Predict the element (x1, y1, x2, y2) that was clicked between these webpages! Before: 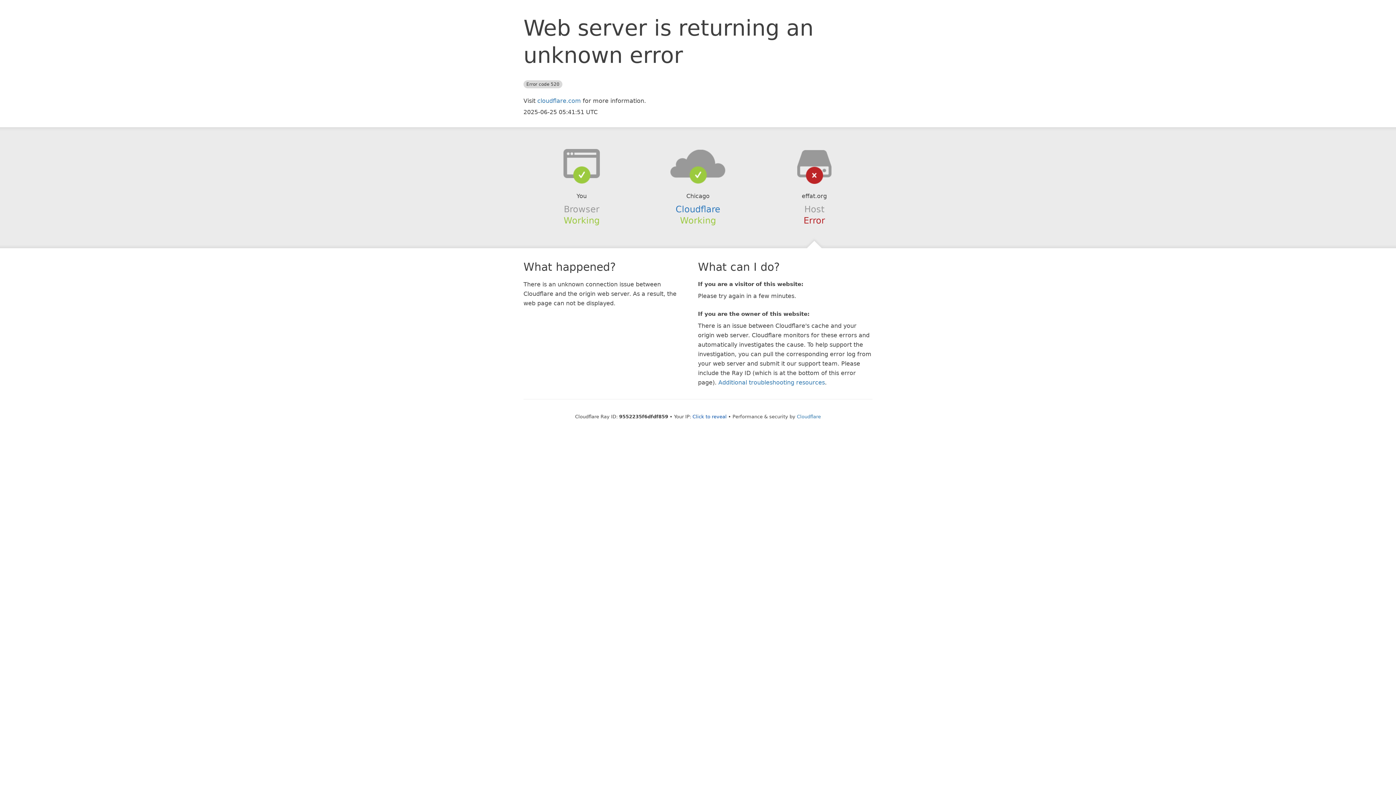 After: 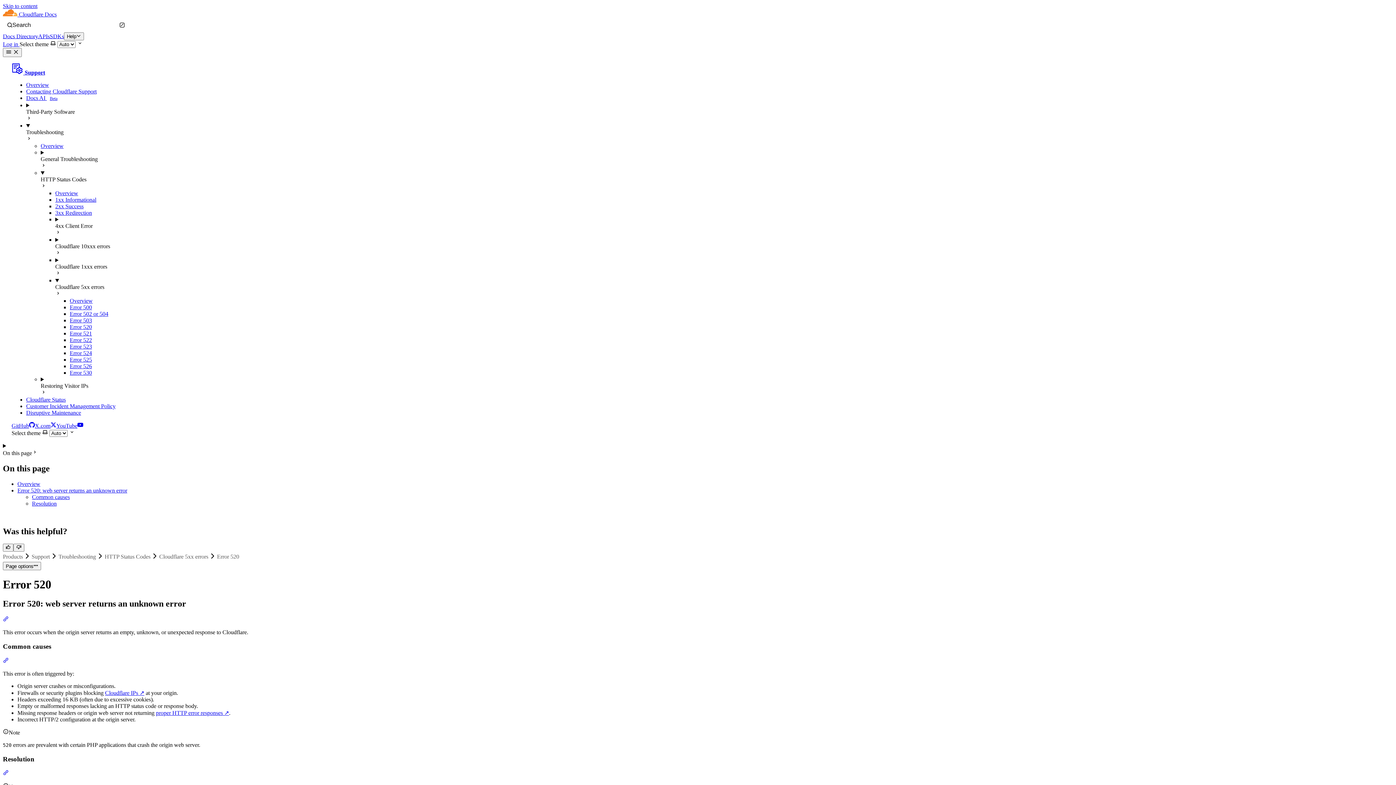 Action: label: Additional troubleshooting resources bbox: (718, 379, 825, 386)